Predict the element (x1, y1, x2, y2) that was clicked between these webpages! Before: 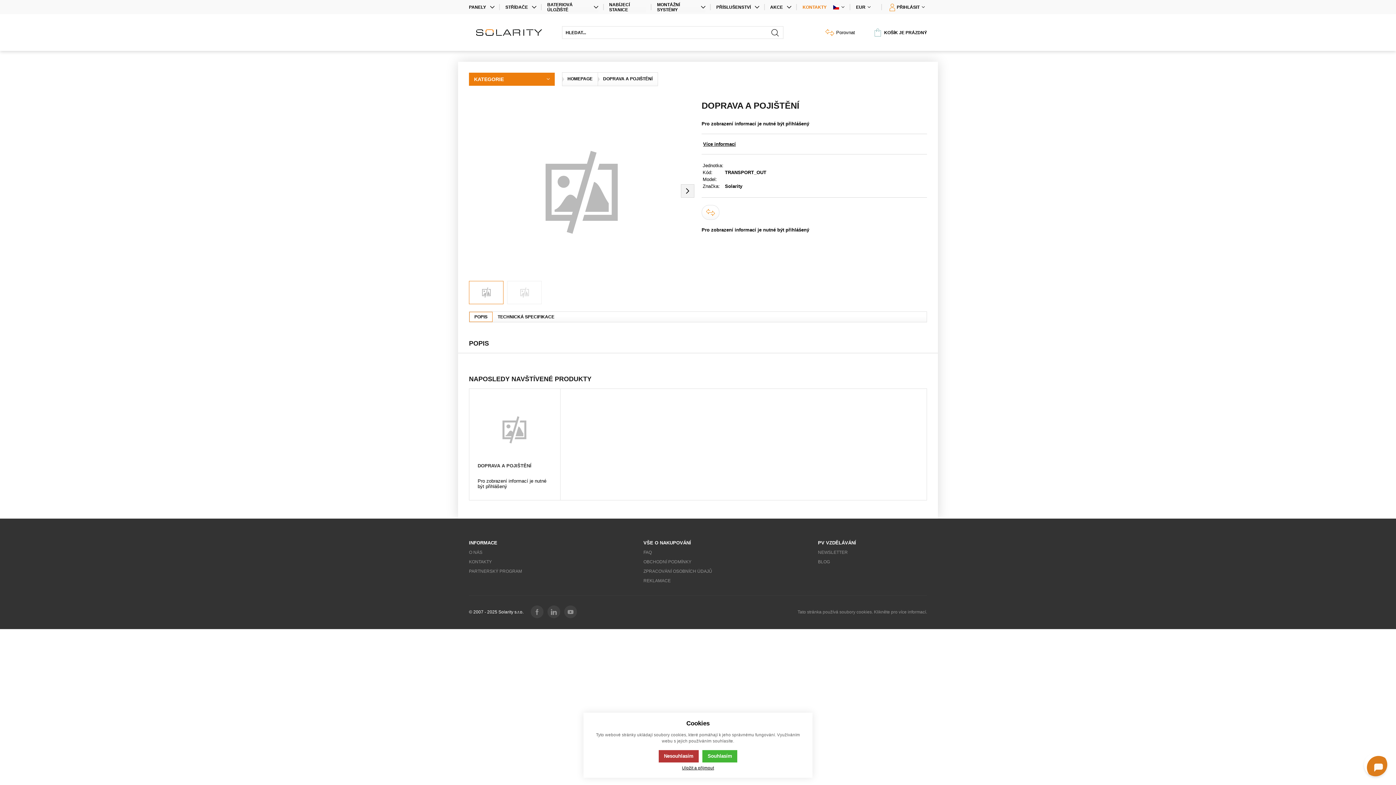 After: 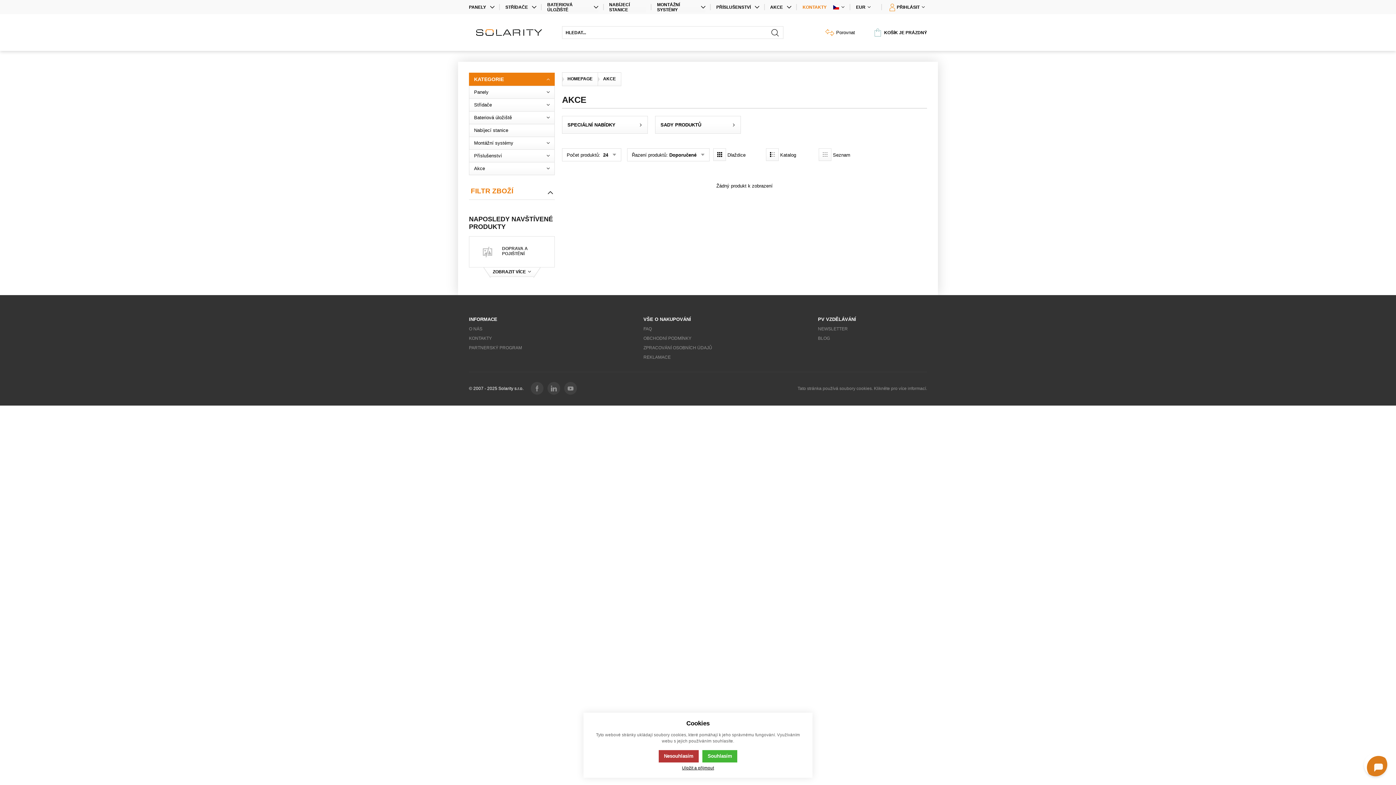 Action: label: AKCE bbox: (770, 4, 791, 9)